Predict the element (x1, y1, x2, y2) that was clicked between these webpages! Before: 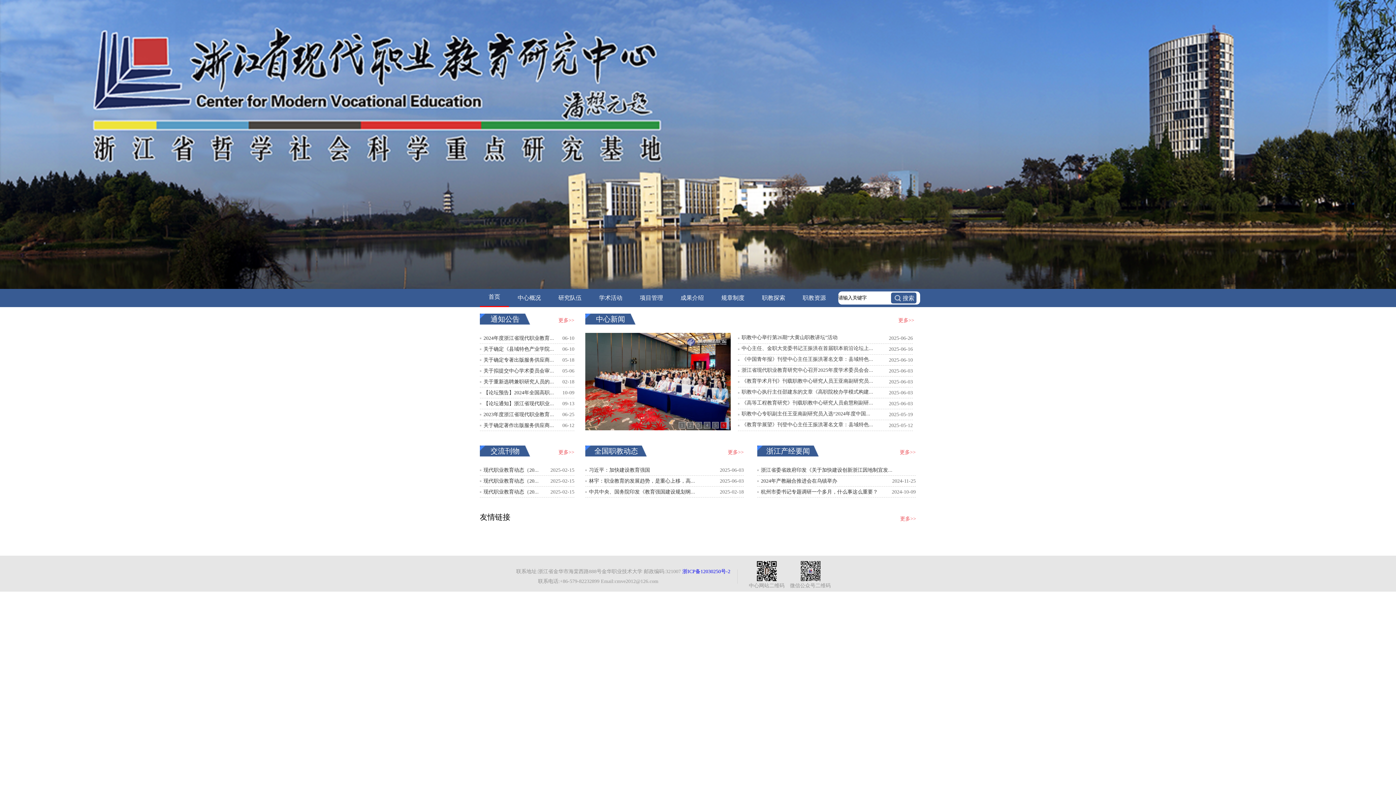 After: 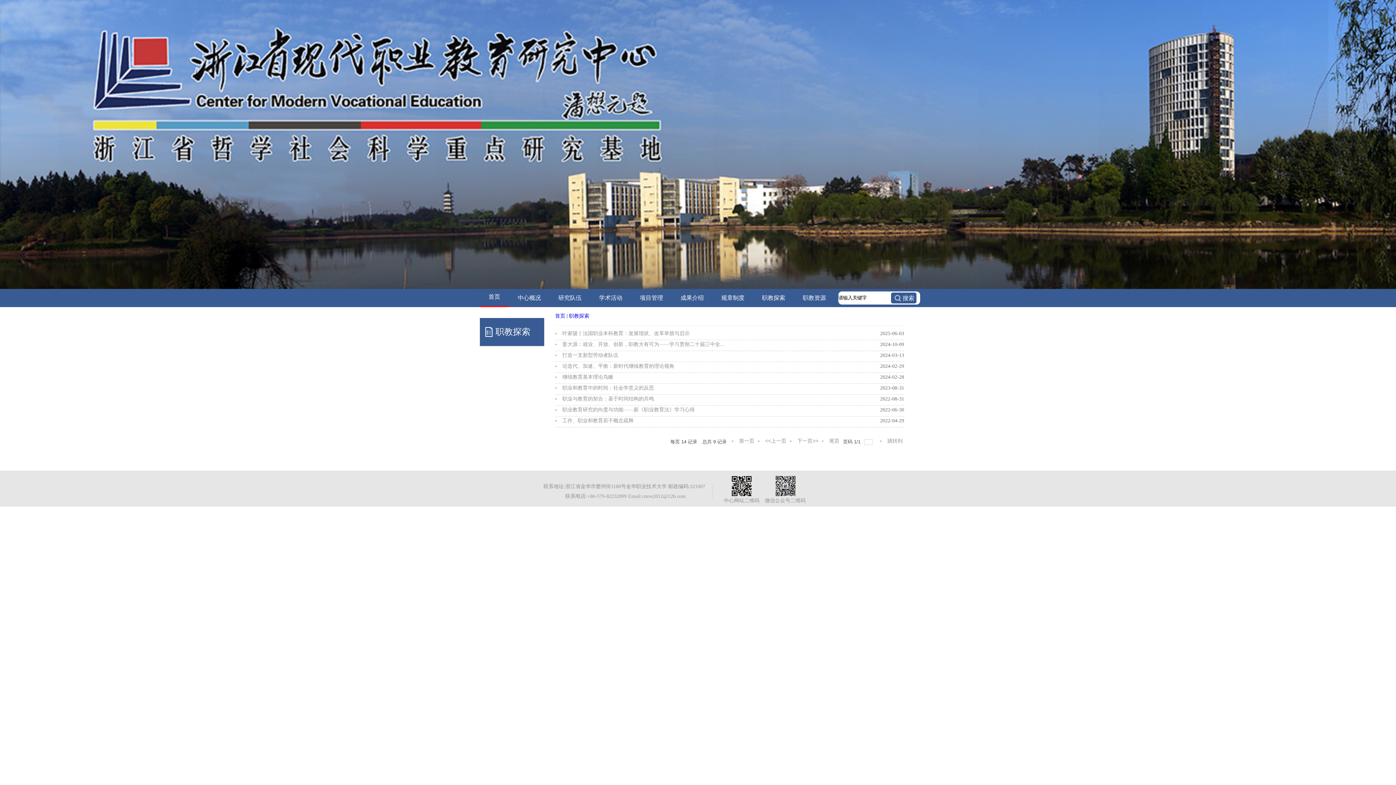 Action: label: 职教探索 bbox: (758, 288, 789, 307)